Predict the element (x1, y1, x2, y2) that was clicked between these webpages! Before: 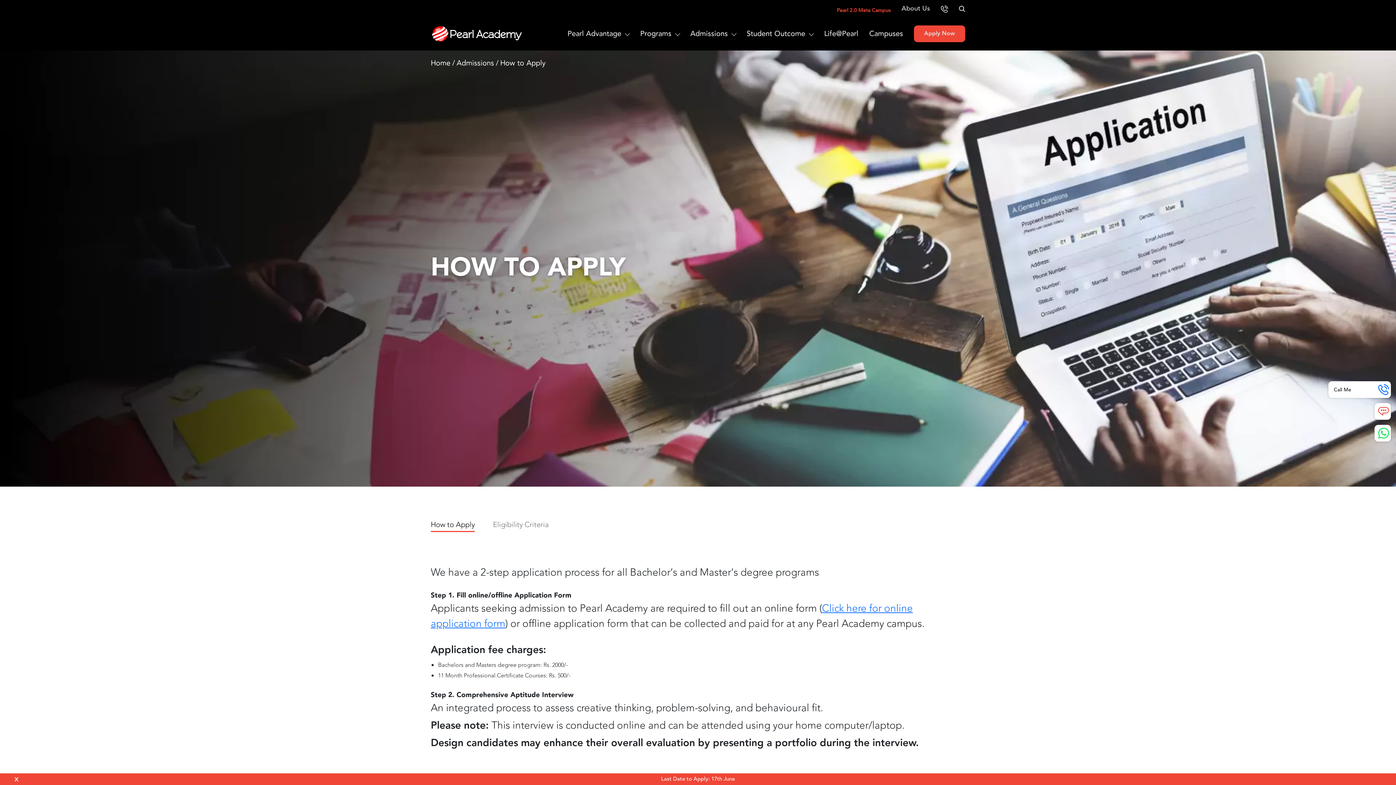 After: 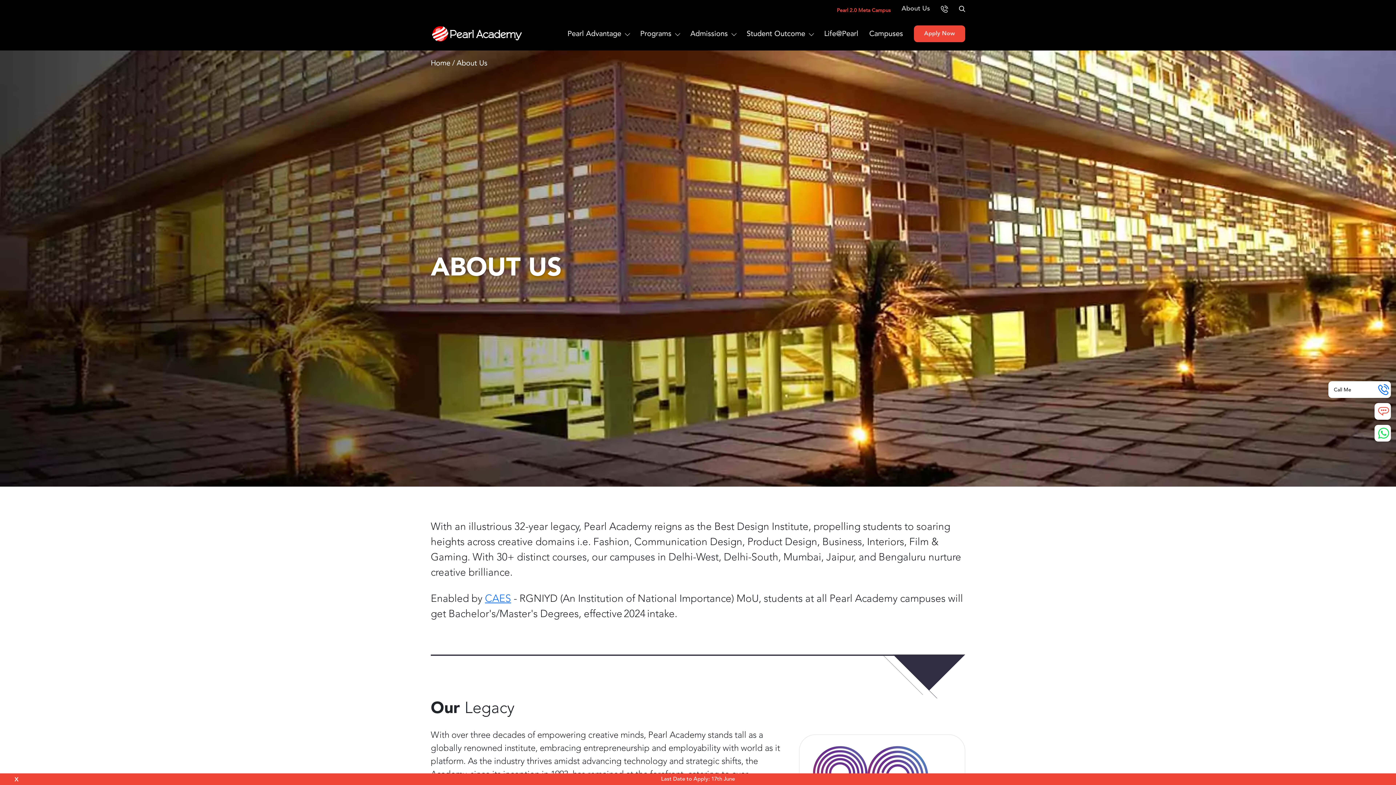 Action: label: About Us bbox: (901, 1, 930, 15)